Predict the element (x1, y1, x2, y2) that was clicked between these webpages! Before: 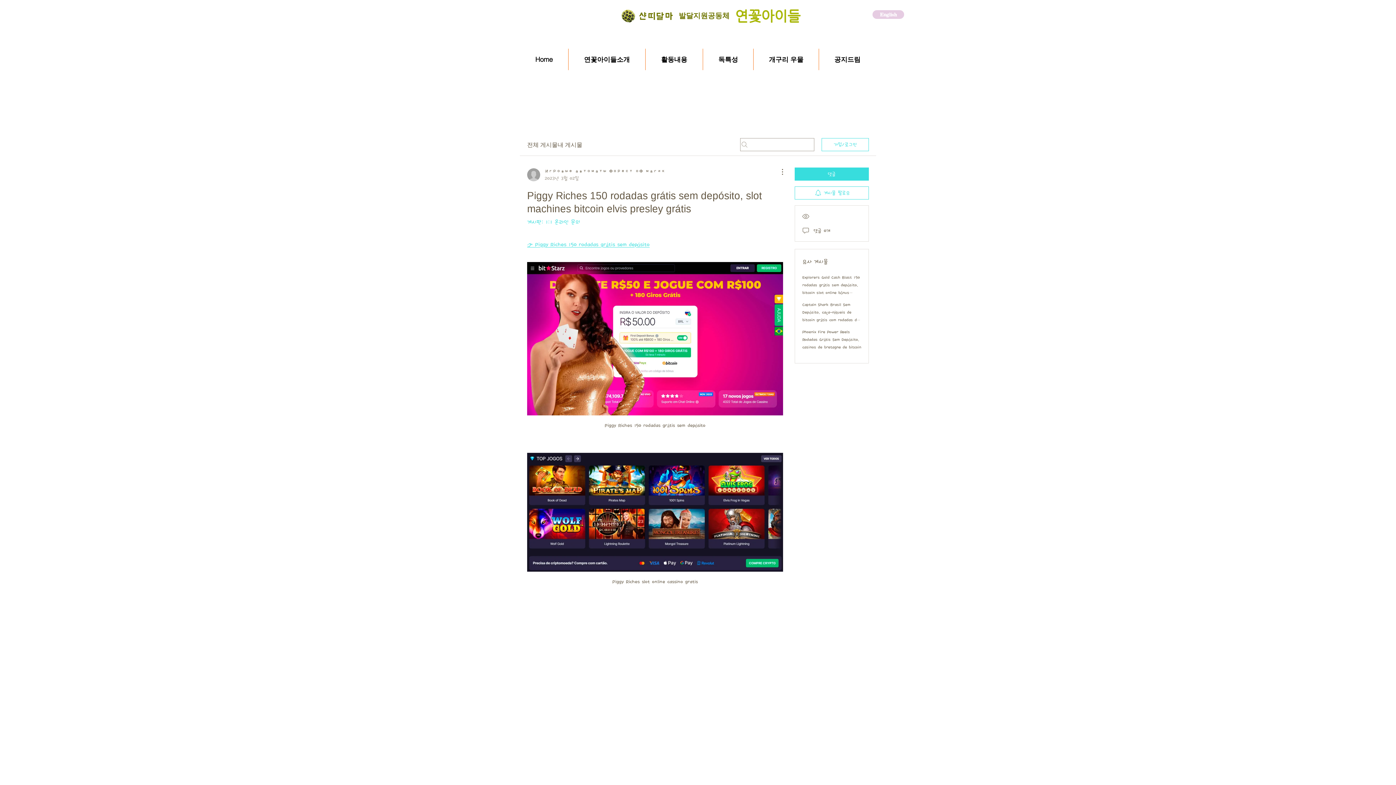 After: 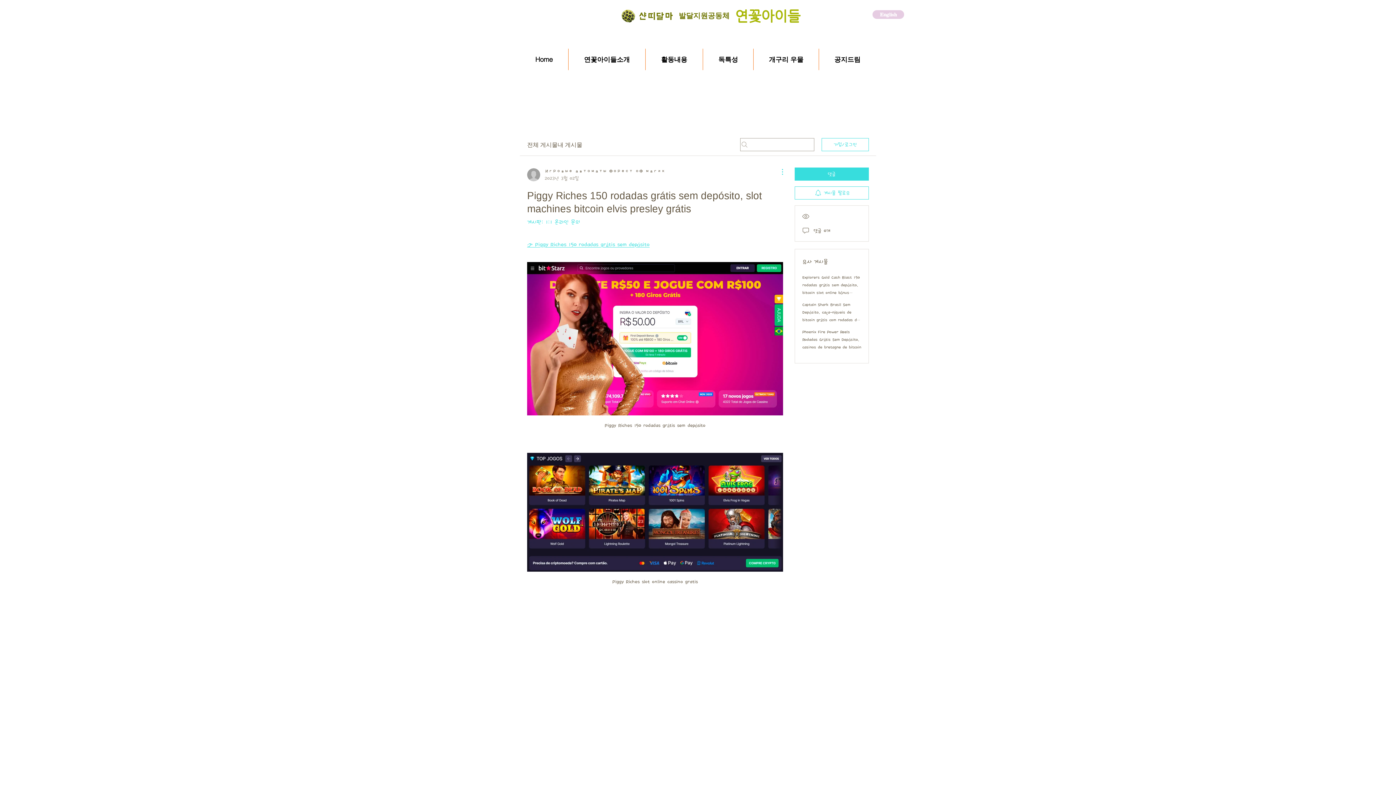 Action: bbox: (774, 167, 783, 176) label: 추가 작업